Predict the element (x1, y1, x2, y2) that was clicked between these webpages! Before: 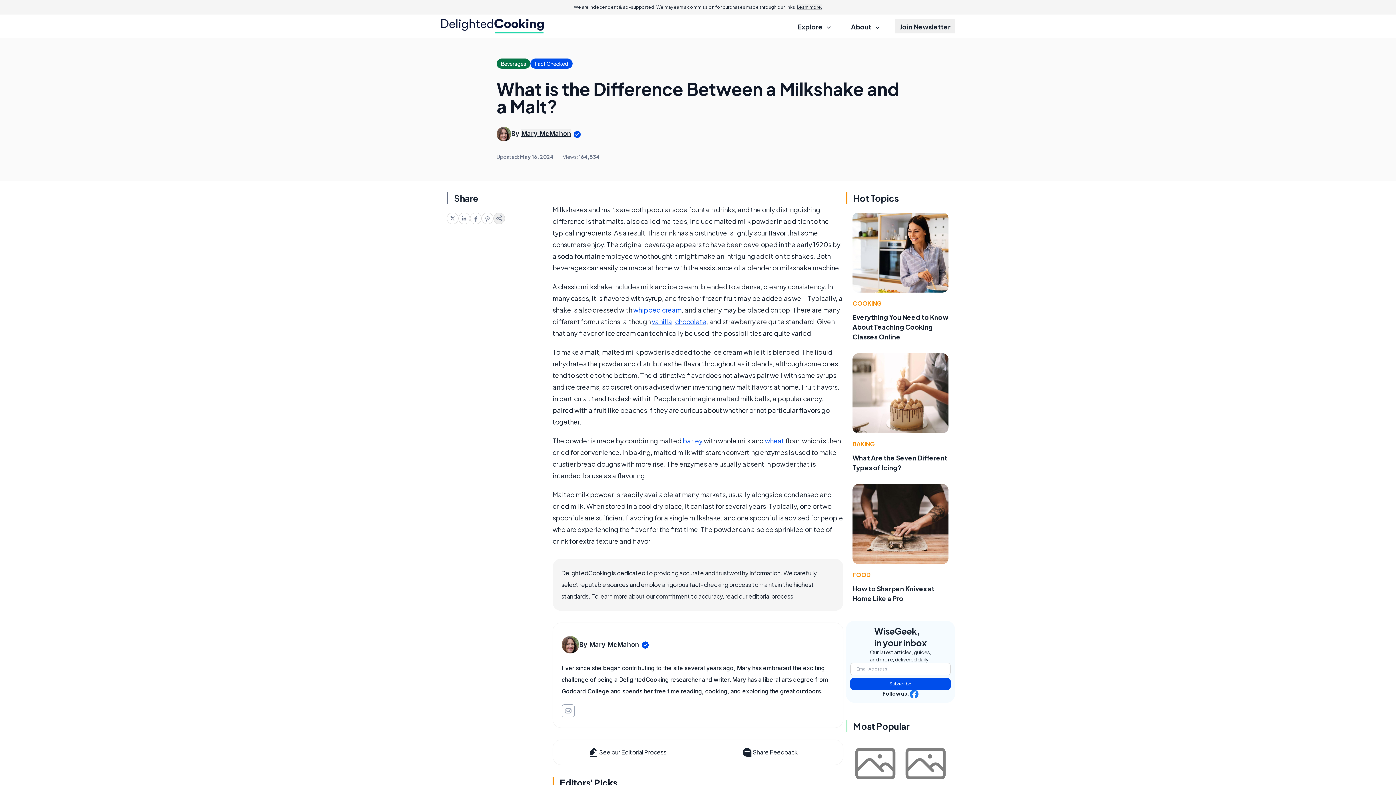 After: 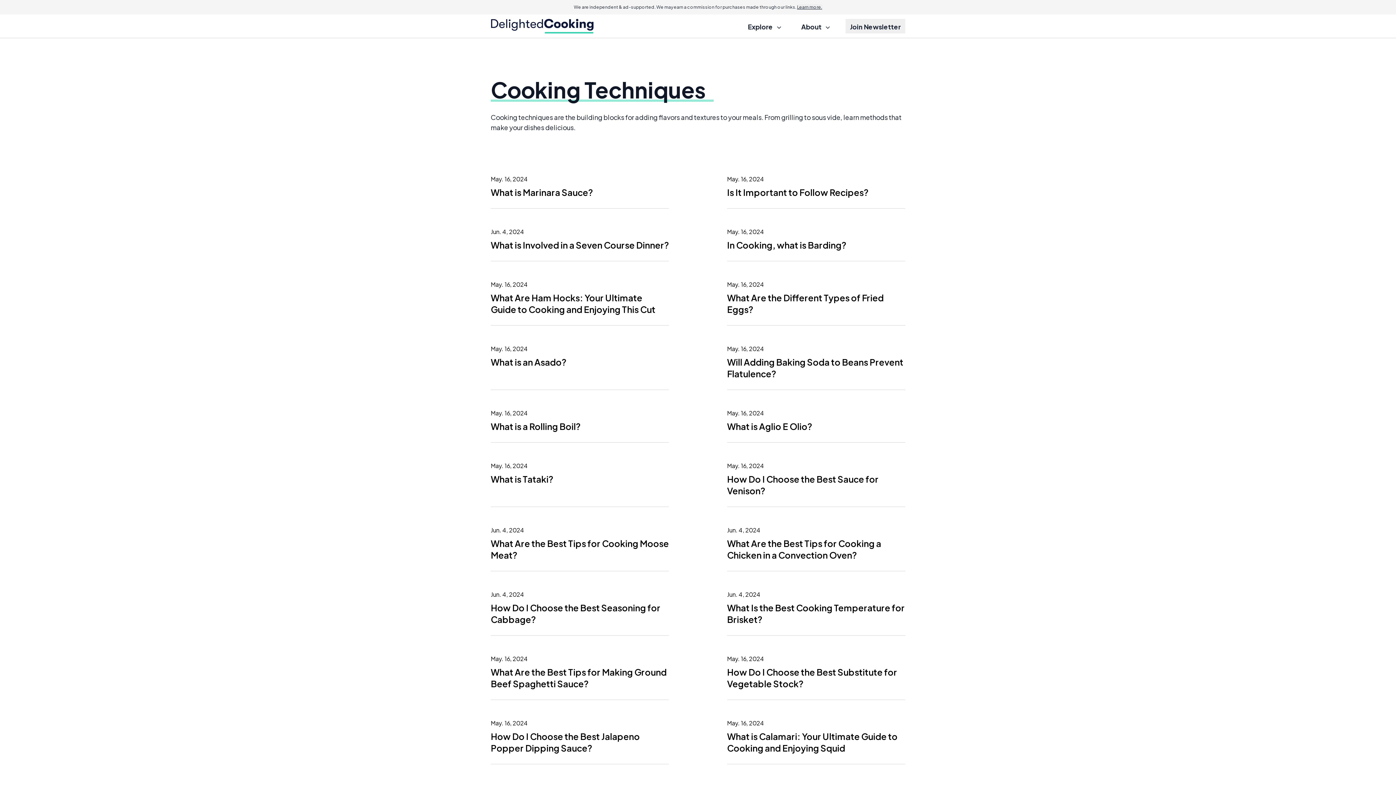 Action: label: FOOD bbox: (852, 571, 870, 578)